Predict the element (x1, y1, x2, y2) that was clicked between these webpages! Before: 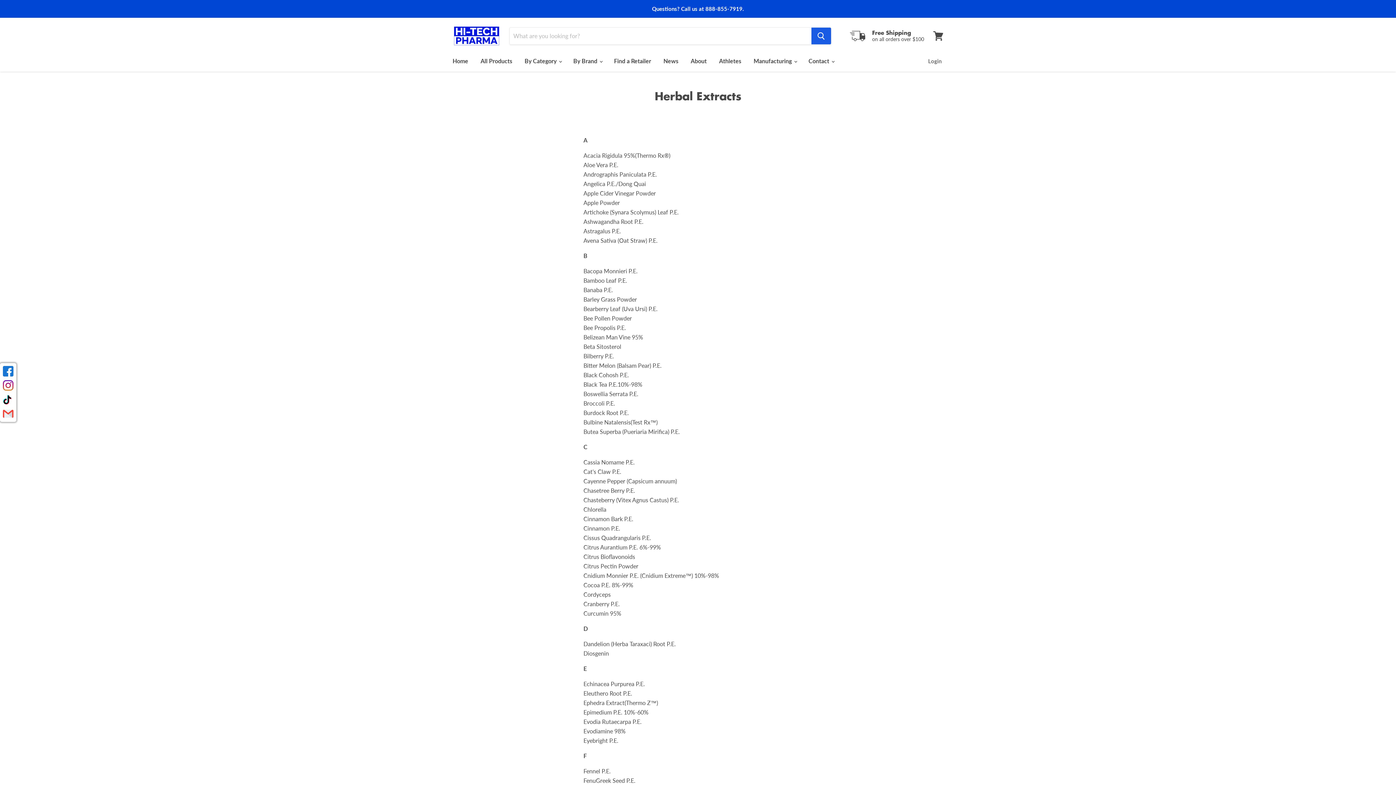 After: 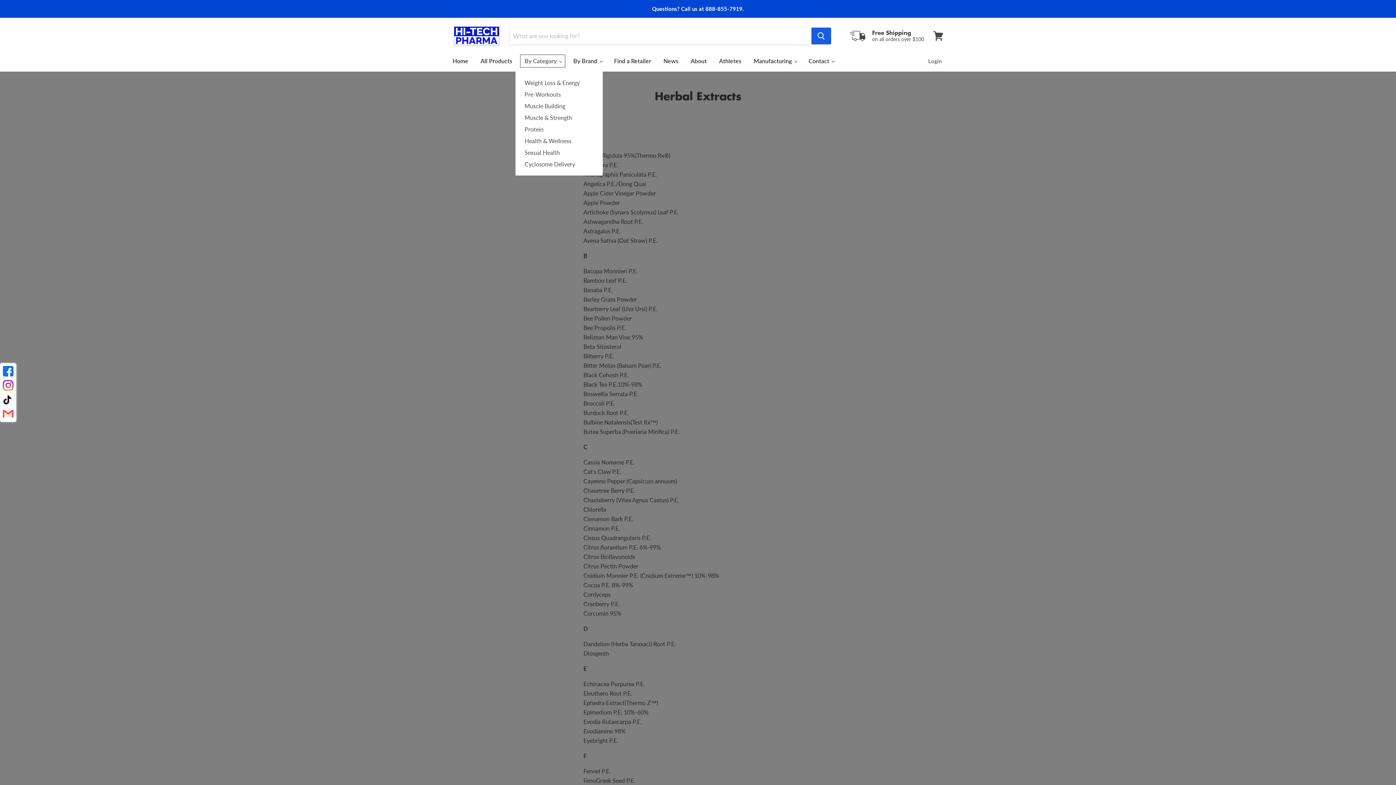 Action: bbox: (519, 53, 566, 68) label: By Category 